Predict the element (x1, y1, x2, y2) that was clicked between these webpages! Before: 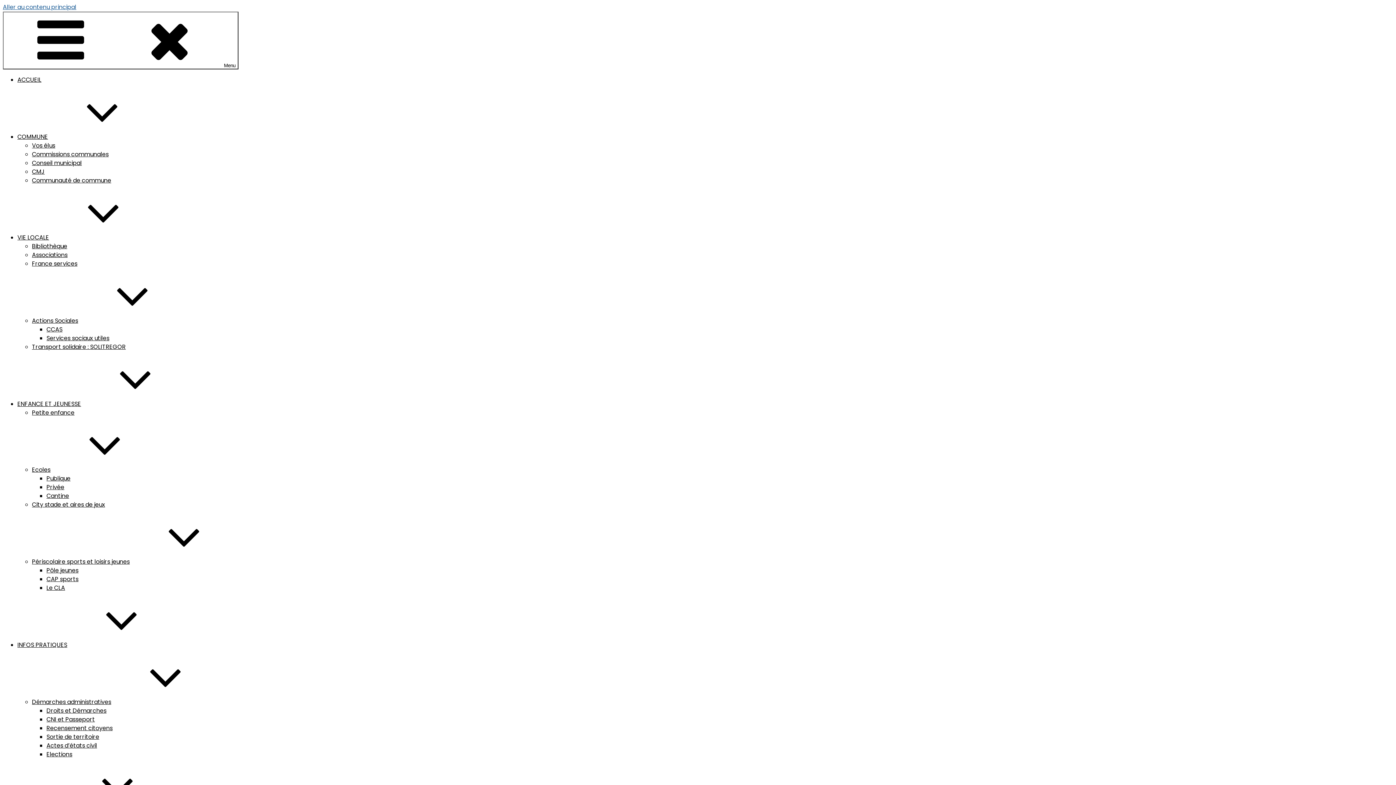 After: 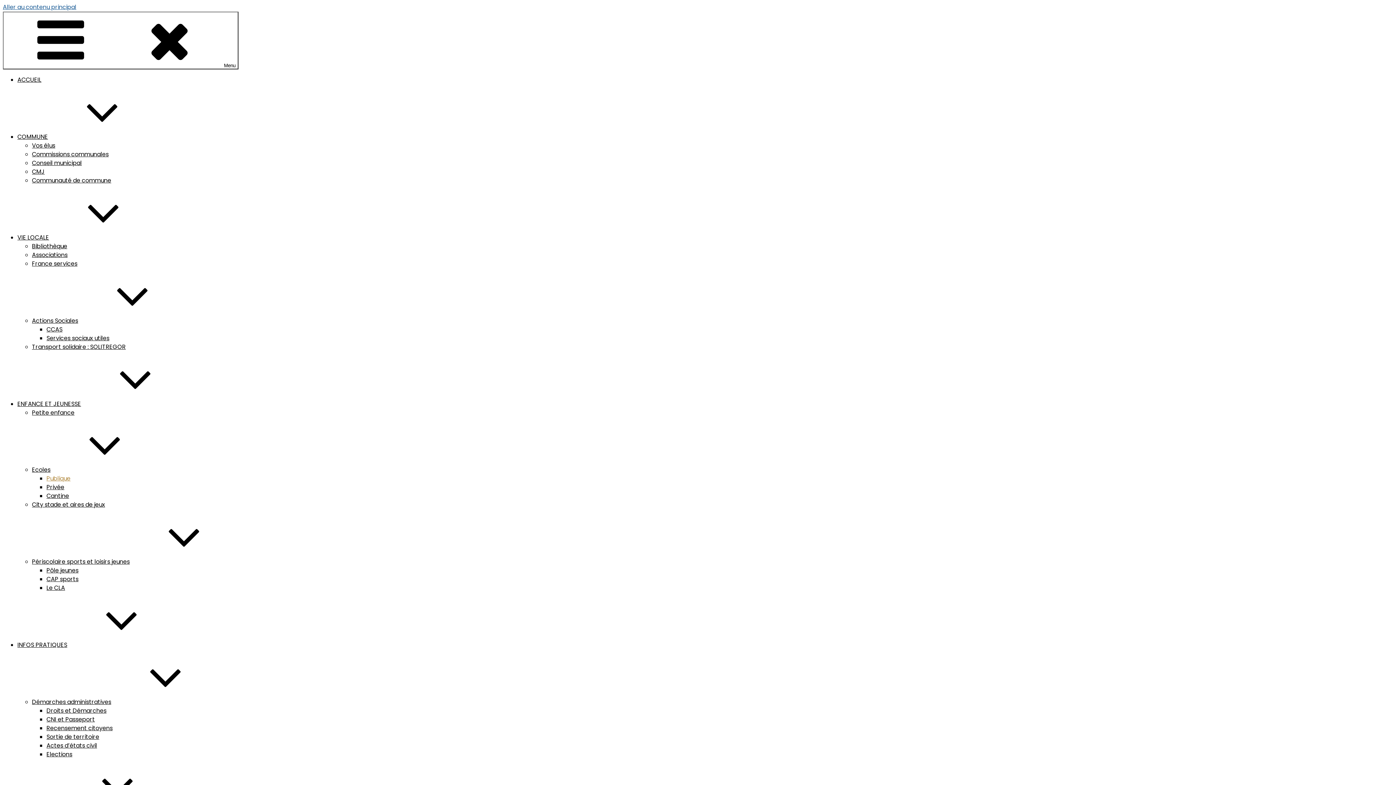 Action: bbox: (46, 474, 70, 482) label: Publique